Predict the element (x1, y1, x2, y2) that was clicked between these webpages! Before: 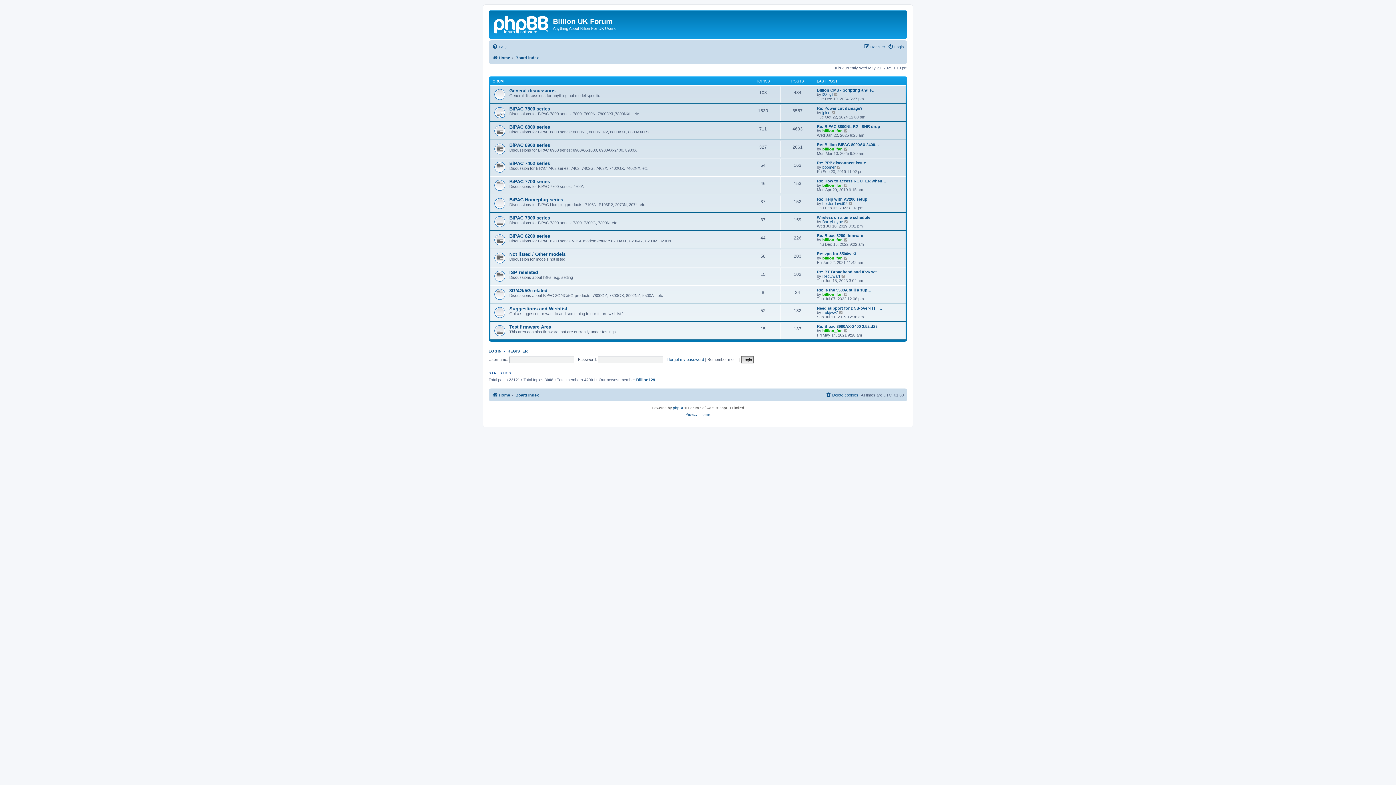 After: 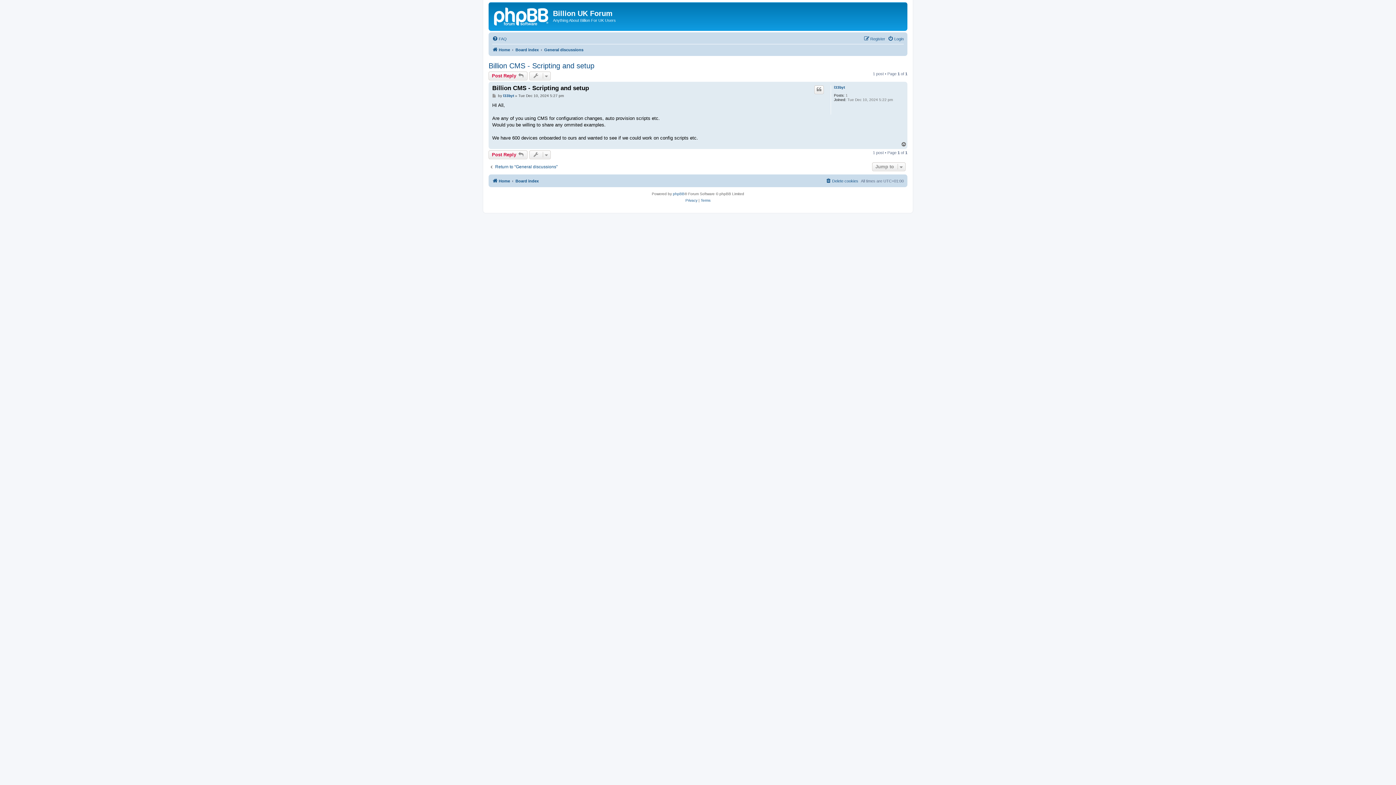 Action: bbox: (817, 88, 876, 92) label: Billion CMS - Scripting and s…